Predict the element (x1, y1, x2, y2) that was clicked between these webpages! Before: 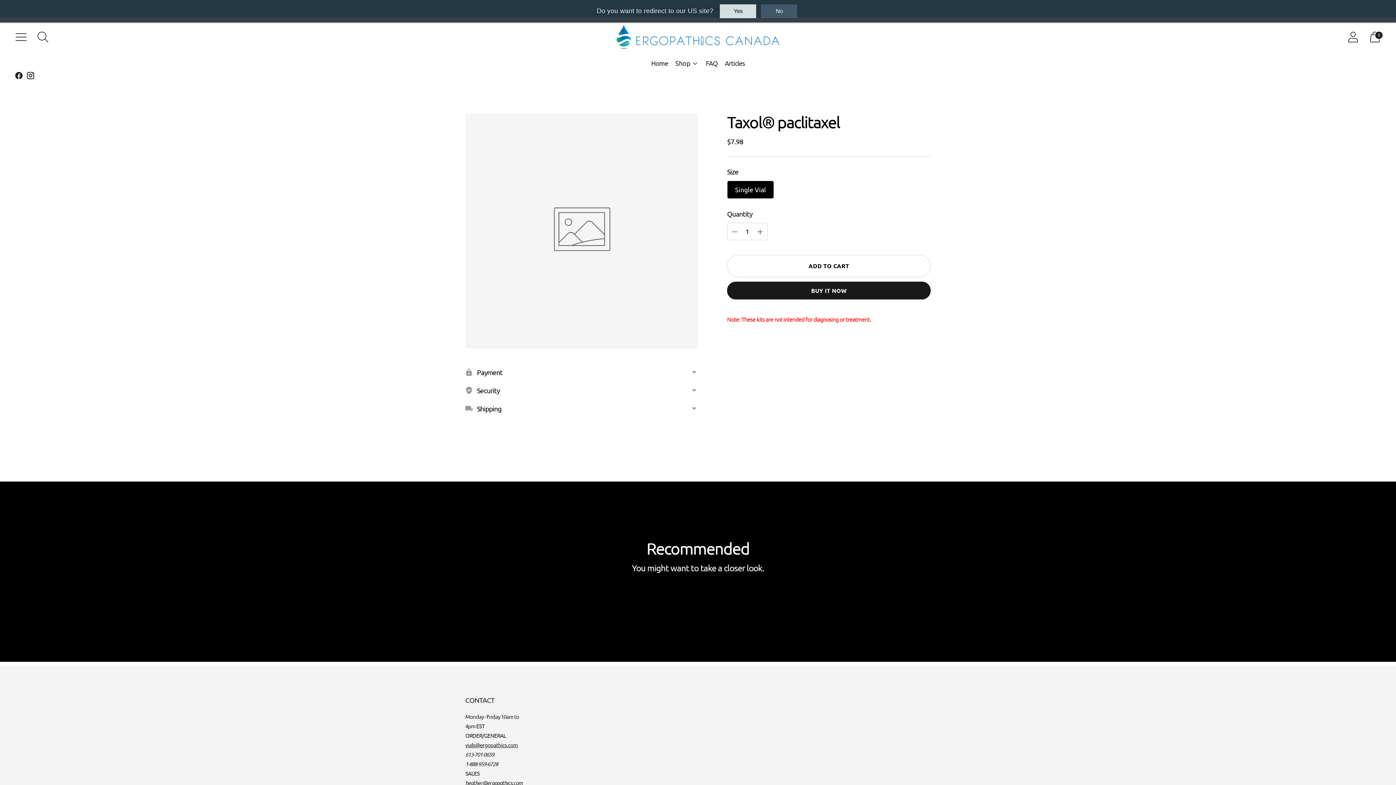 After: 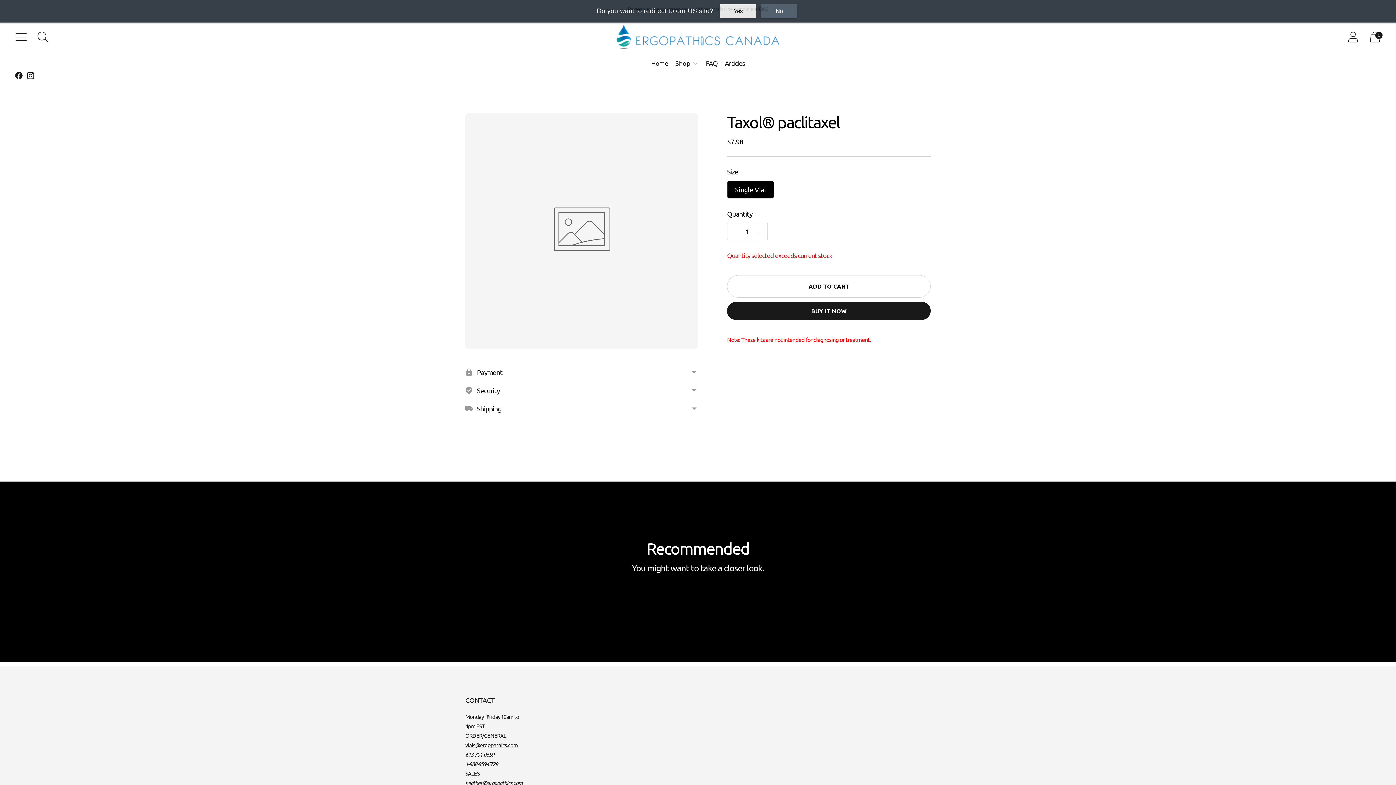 Action: label: Add to cart bbox: (727, 254, 930, 277)